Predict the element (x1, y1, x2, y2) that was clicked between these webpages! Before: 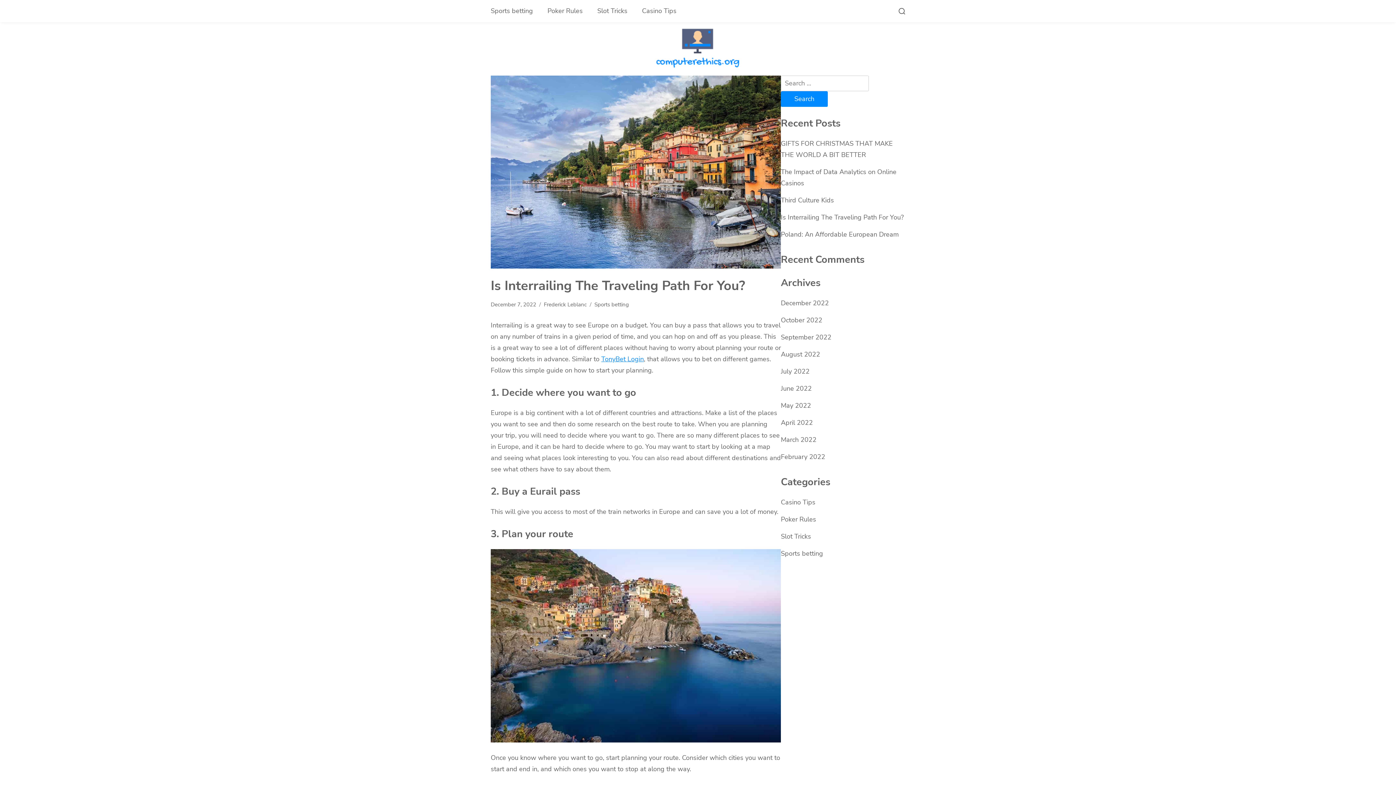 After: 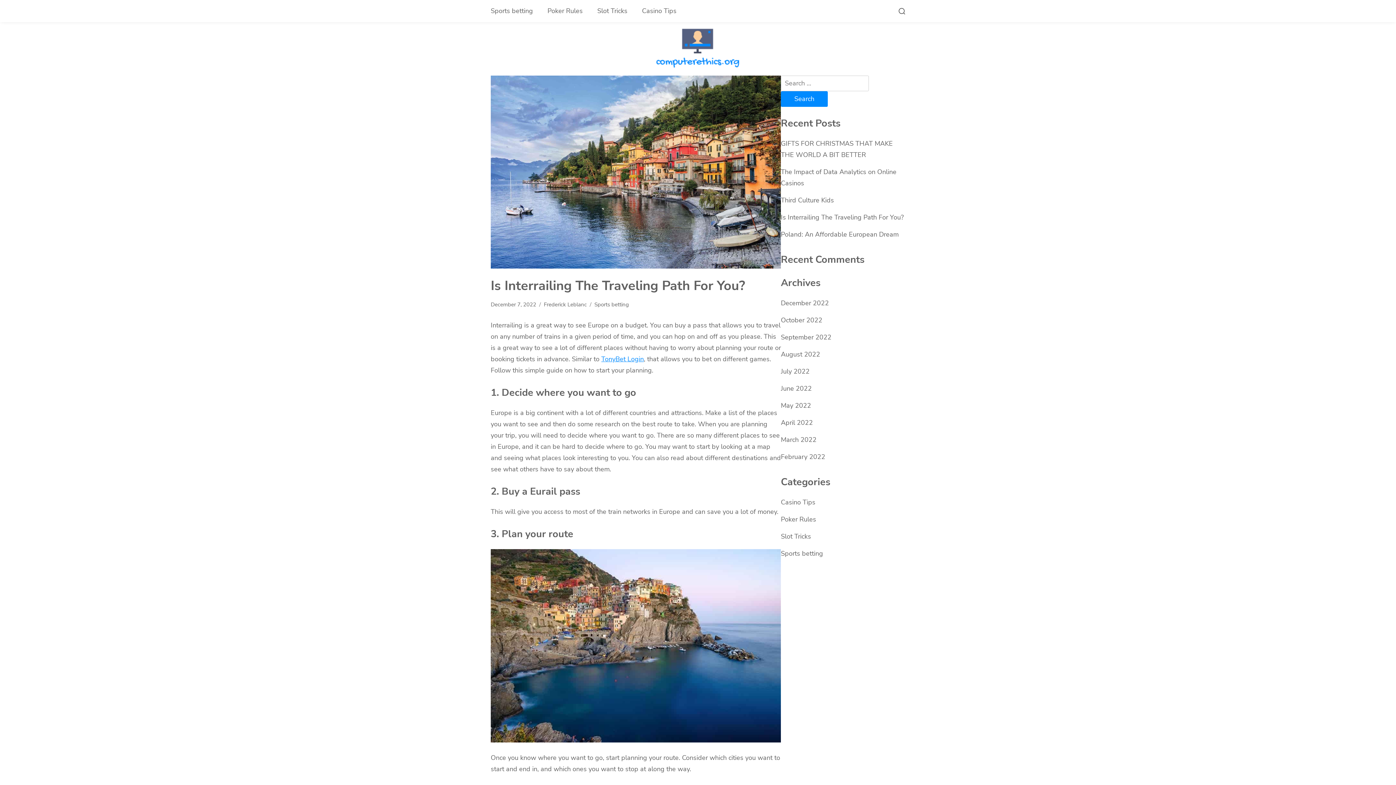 Action: bbox: (490, 300, 536, 309) label: December 7, 2022